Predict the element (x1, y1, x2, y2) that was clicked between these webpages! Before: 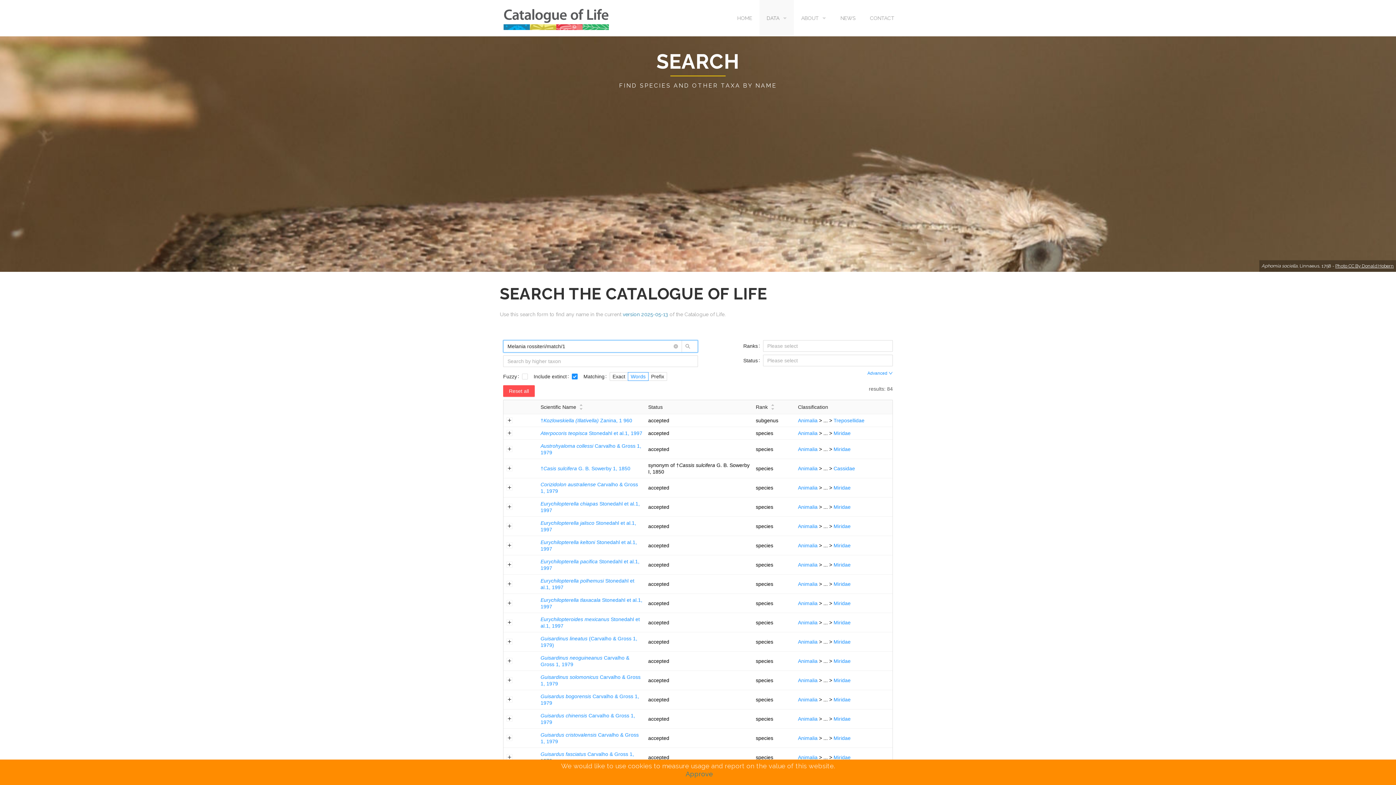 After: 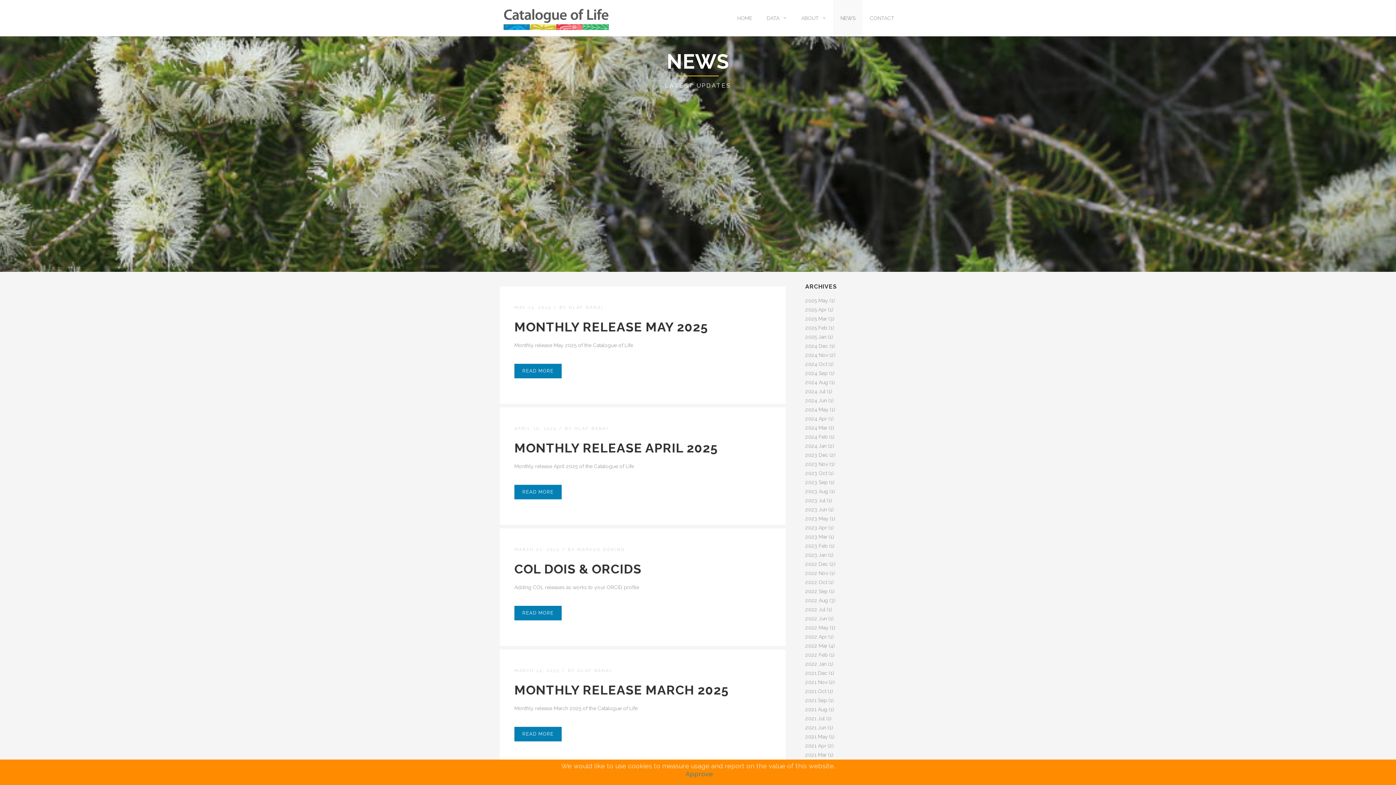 Action: bbox: (833, 0, 862, 36) label: NEWS